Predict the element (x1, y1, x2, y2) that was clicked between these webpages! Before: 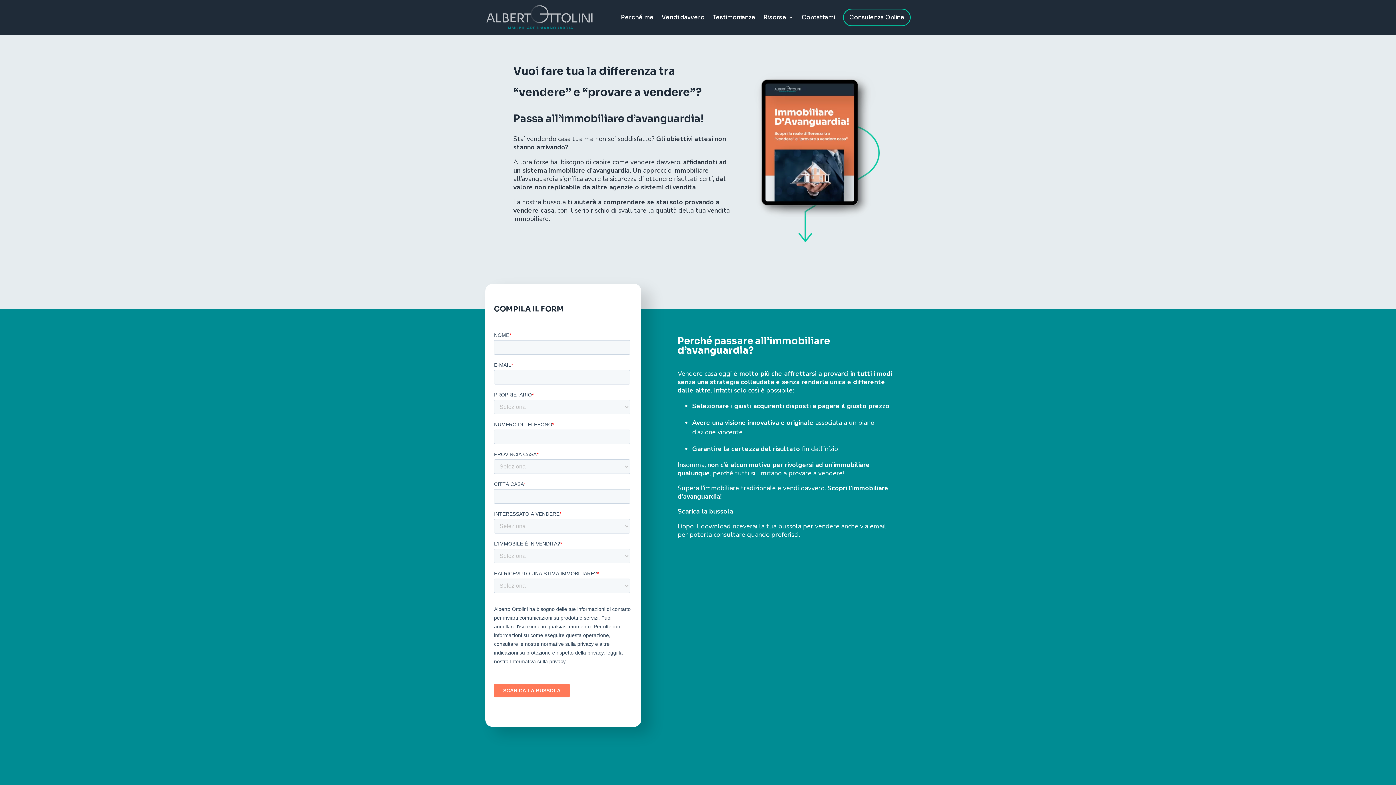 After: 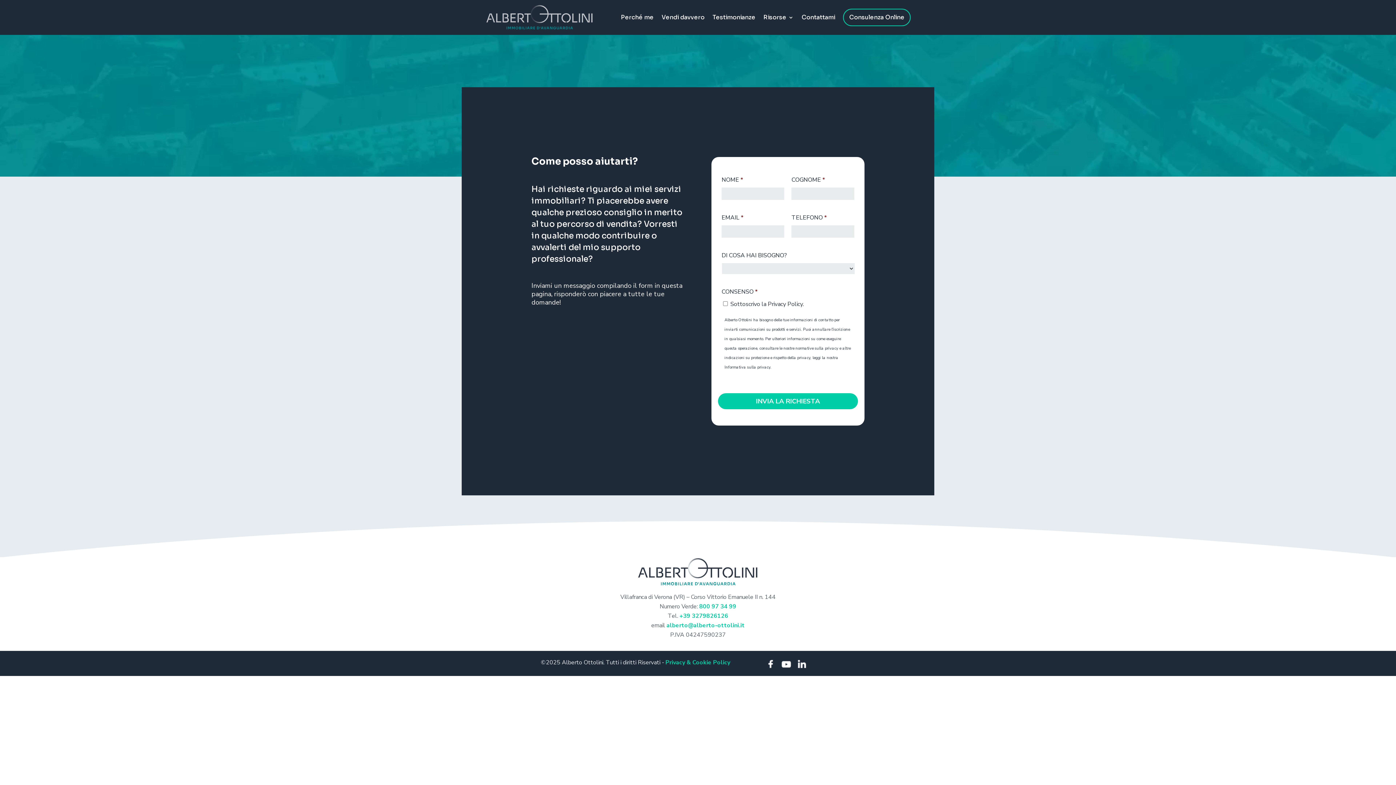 Action: bbox: (801, 3, 835, 31) label: Contattami